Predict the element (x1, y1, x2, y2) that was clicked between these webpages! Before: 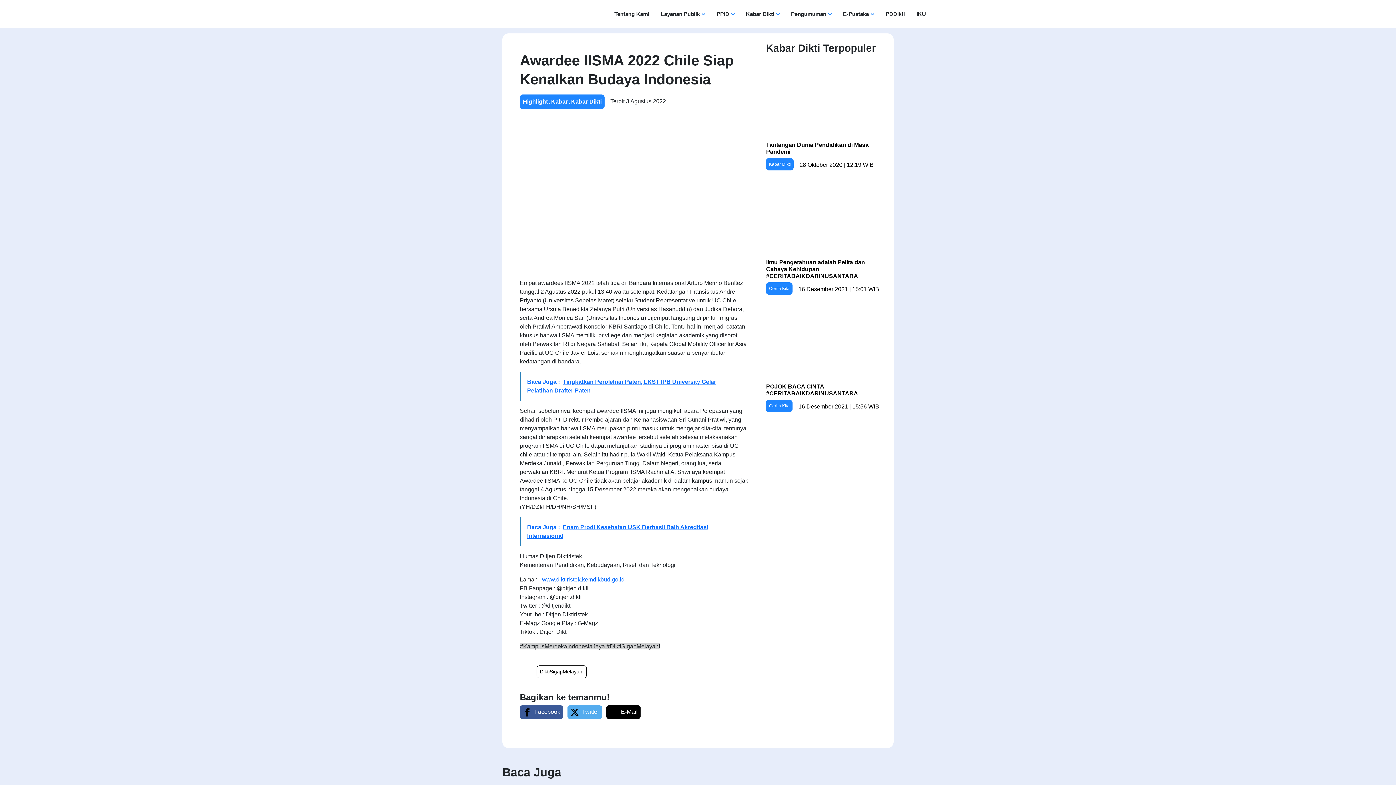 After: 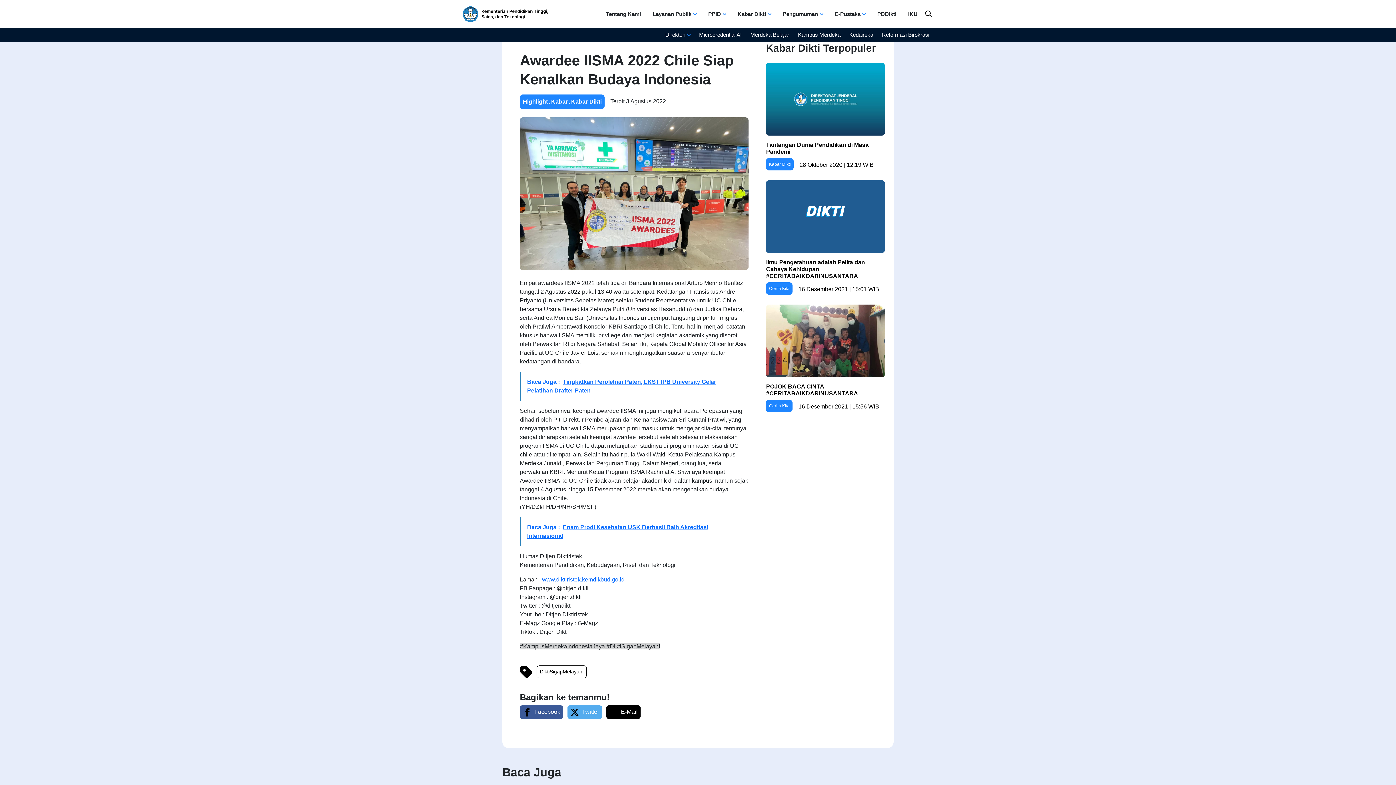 Action: bbox: (838, 7, 878, 20) label: E-Pustaka